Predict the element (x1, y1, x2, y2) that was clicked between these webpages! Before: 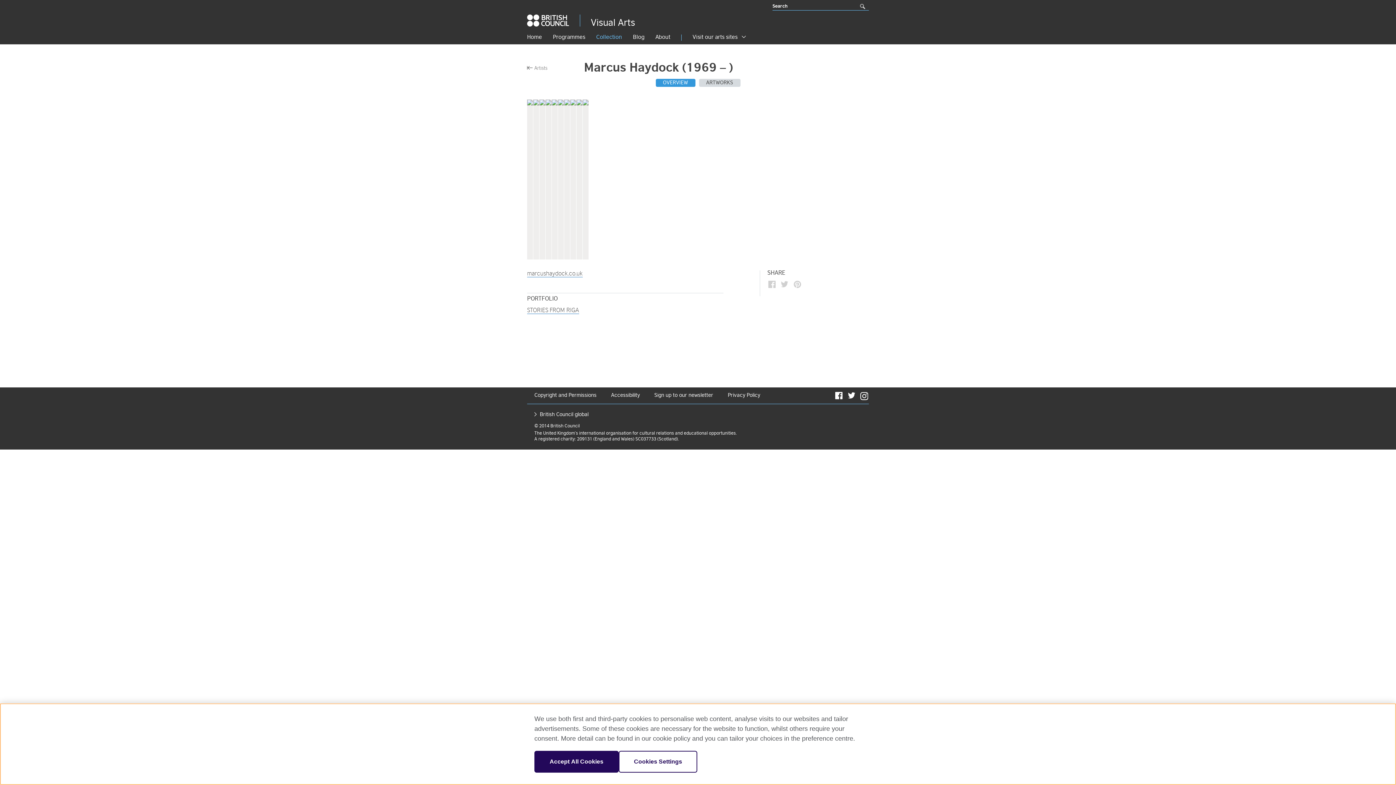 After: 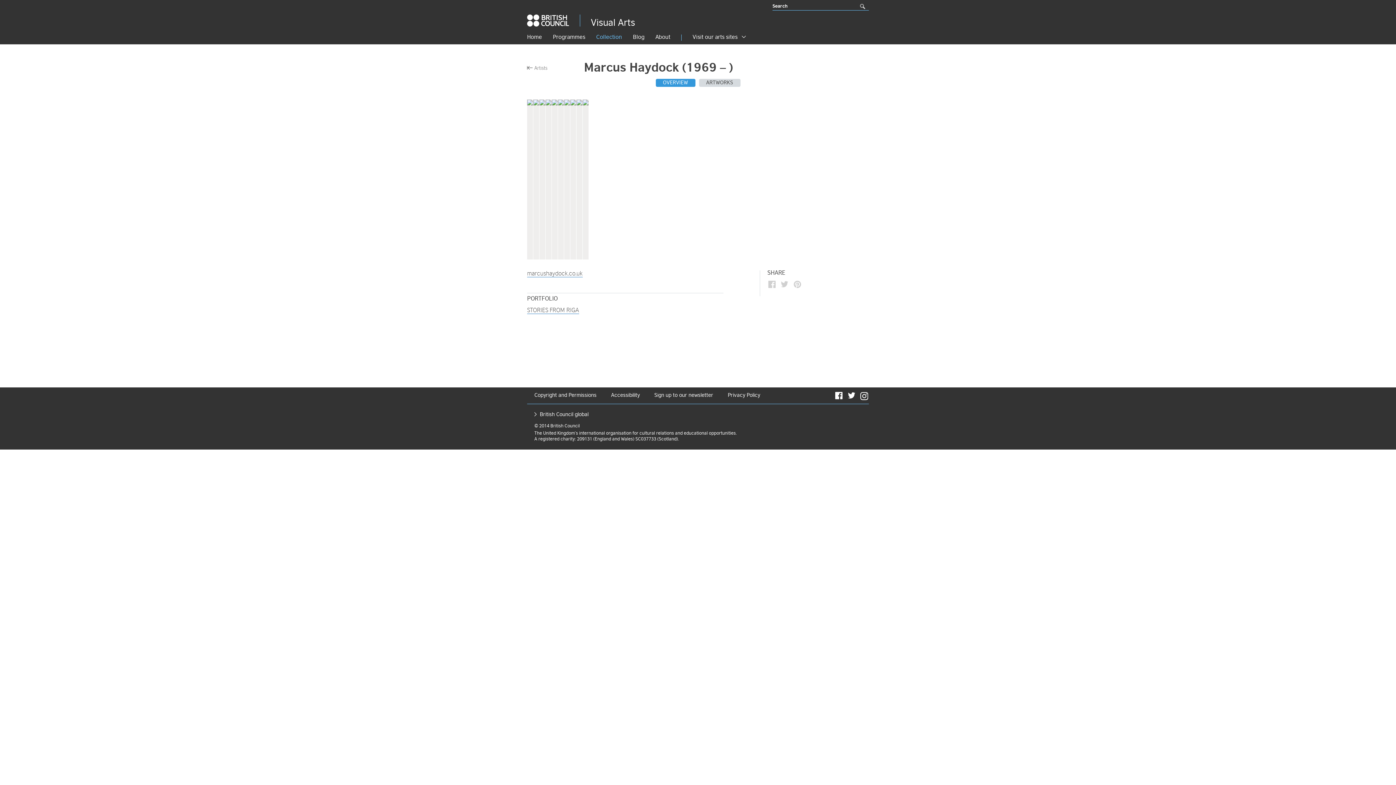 Action: bbox: (534, 751, 618, 773) label: Accept All Cookies